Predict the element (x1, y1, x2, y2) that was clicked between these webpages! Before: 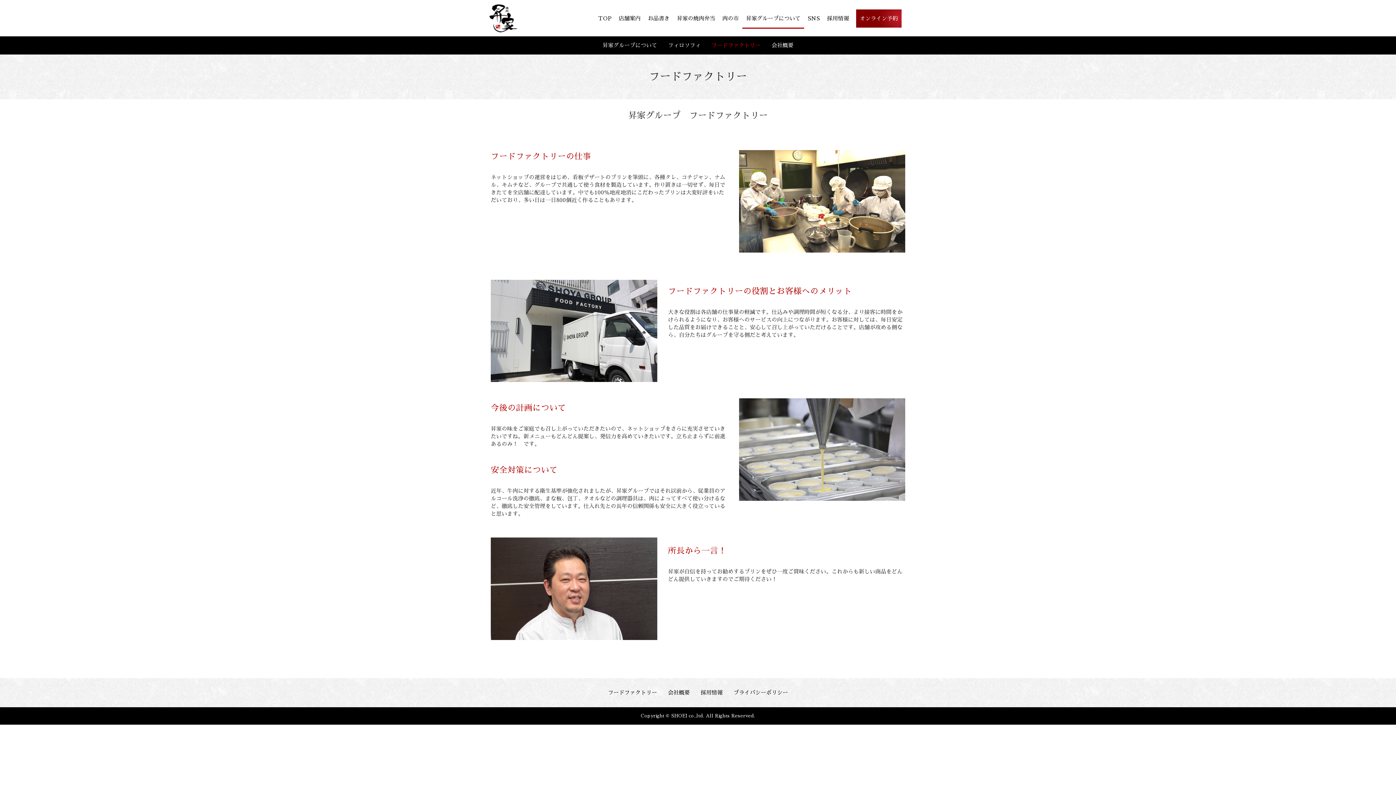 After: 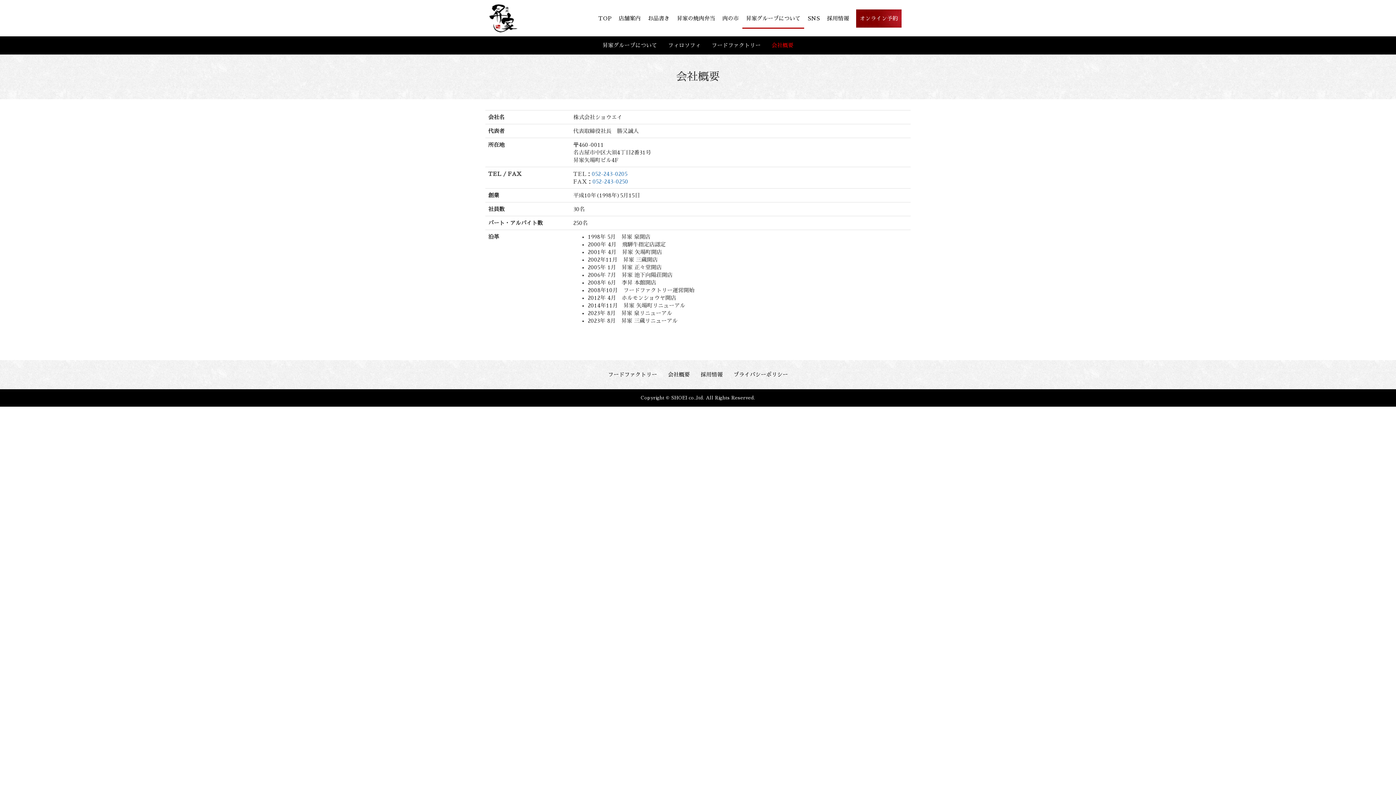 Action: label: 会社概要 bbox: (662, 683, 695, 702)